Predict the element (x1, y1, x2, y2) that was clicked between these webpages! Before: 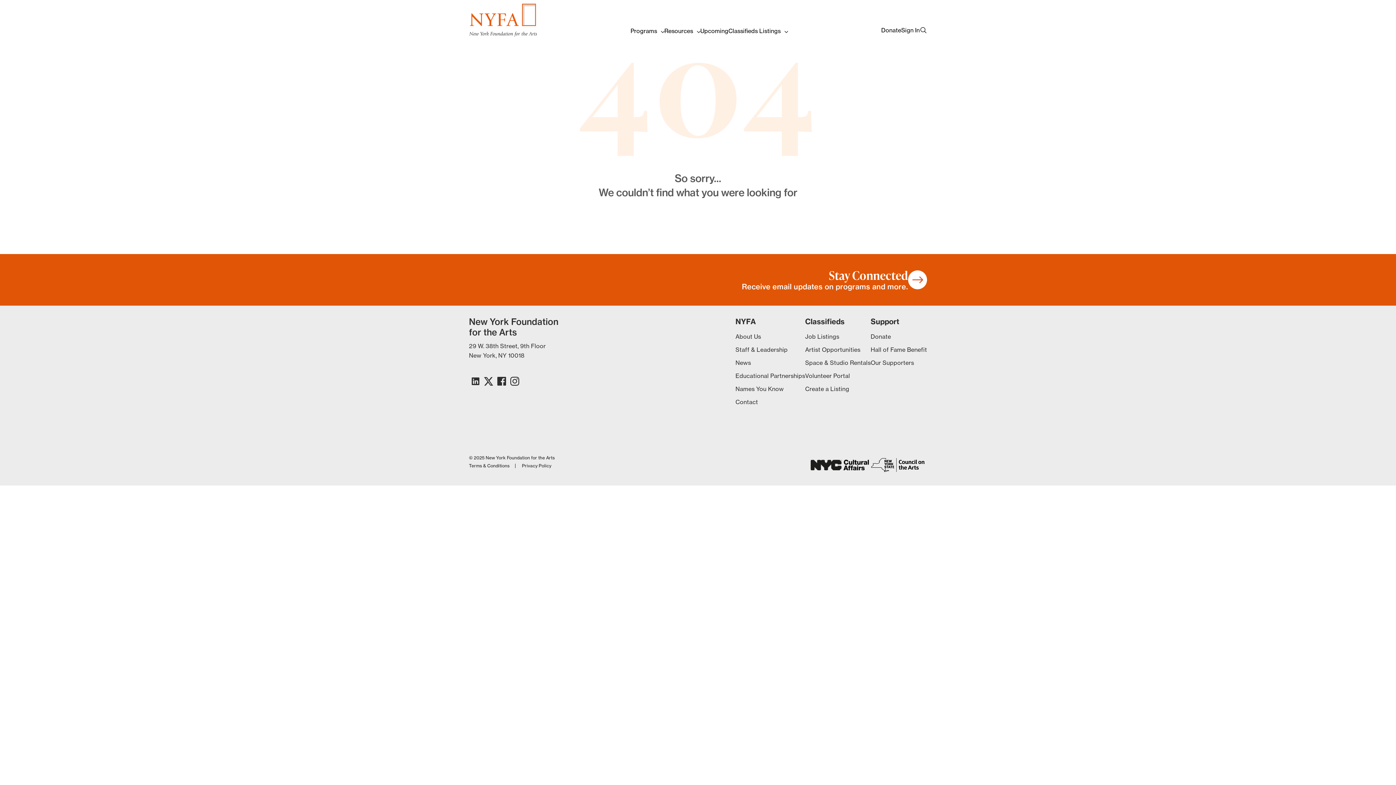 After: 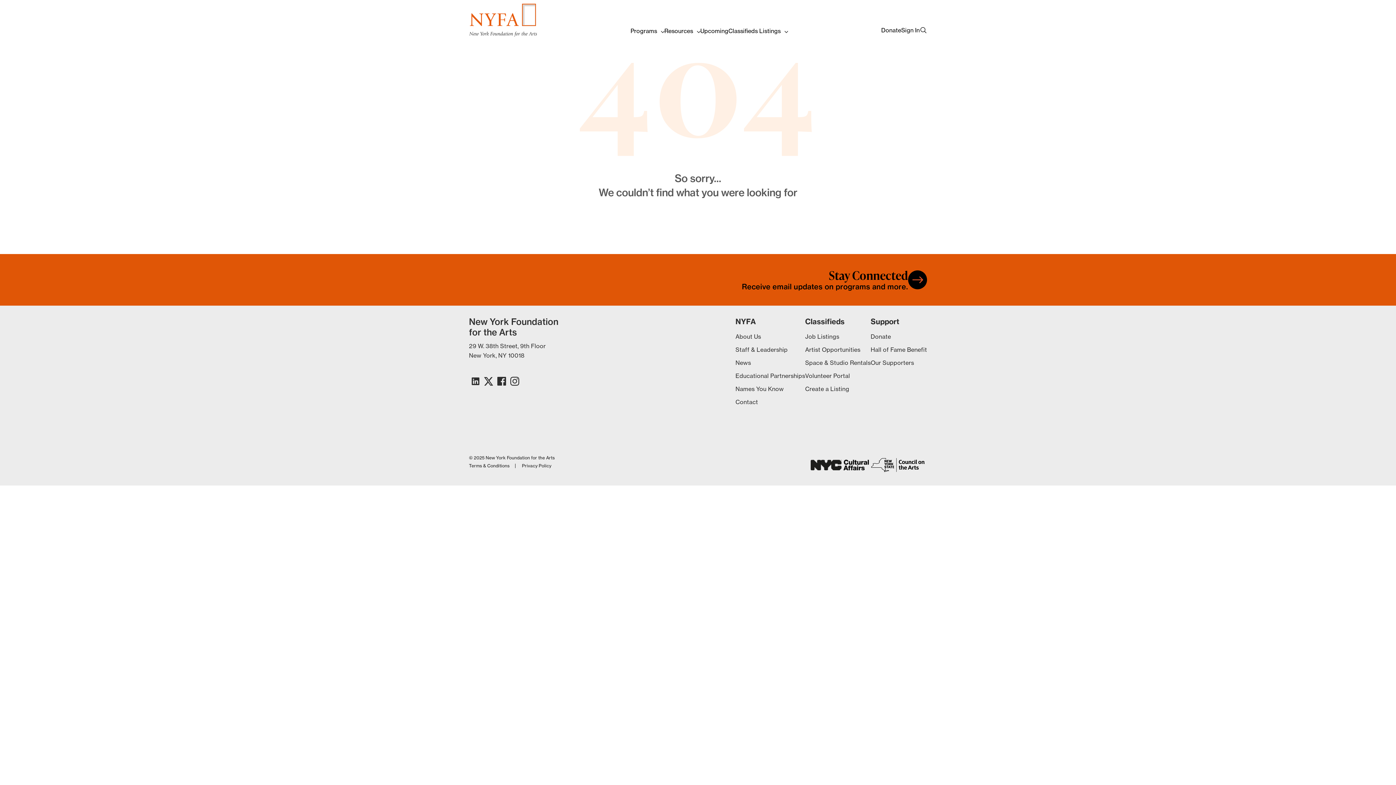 Action: label: Stay Connected
Receive email updates on programs and more. bbox: (742, 268, 927, 291)